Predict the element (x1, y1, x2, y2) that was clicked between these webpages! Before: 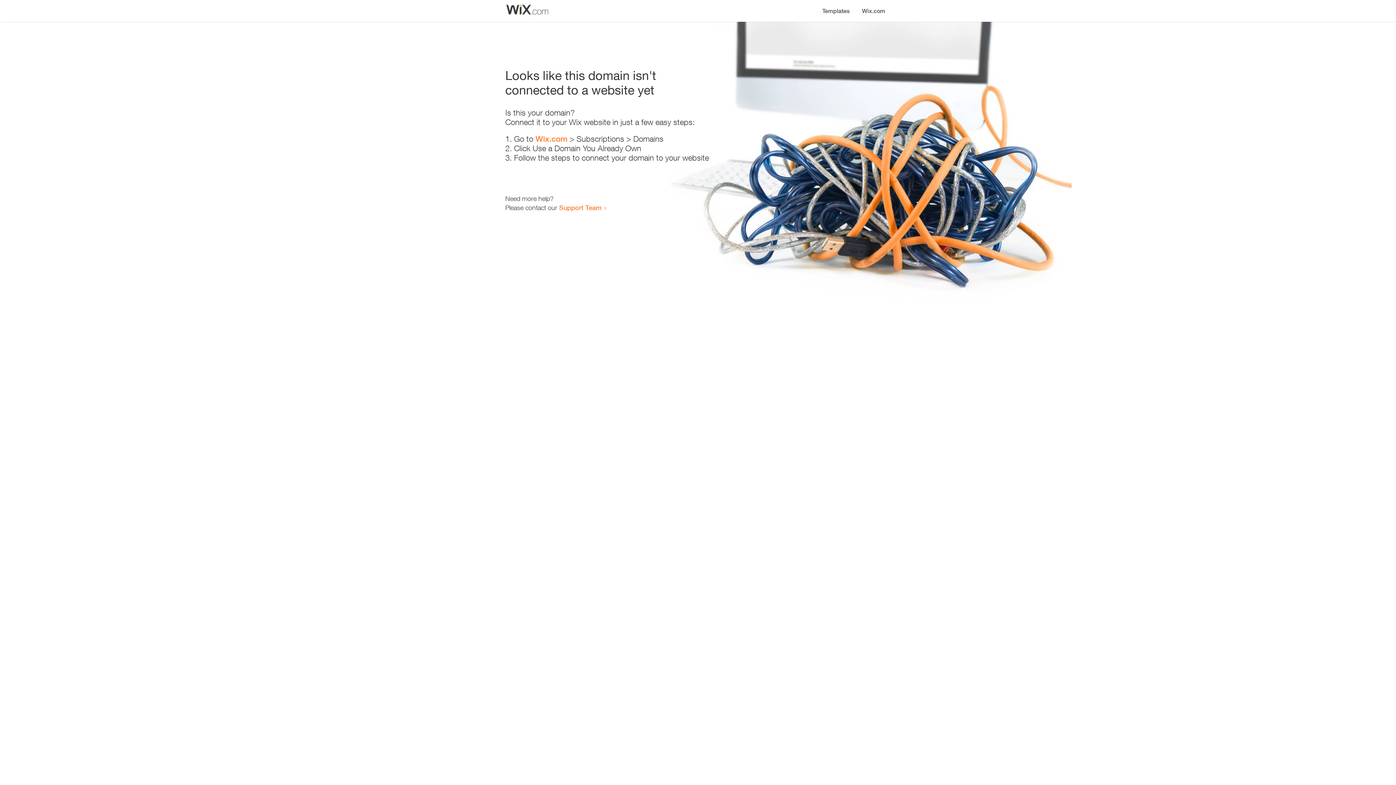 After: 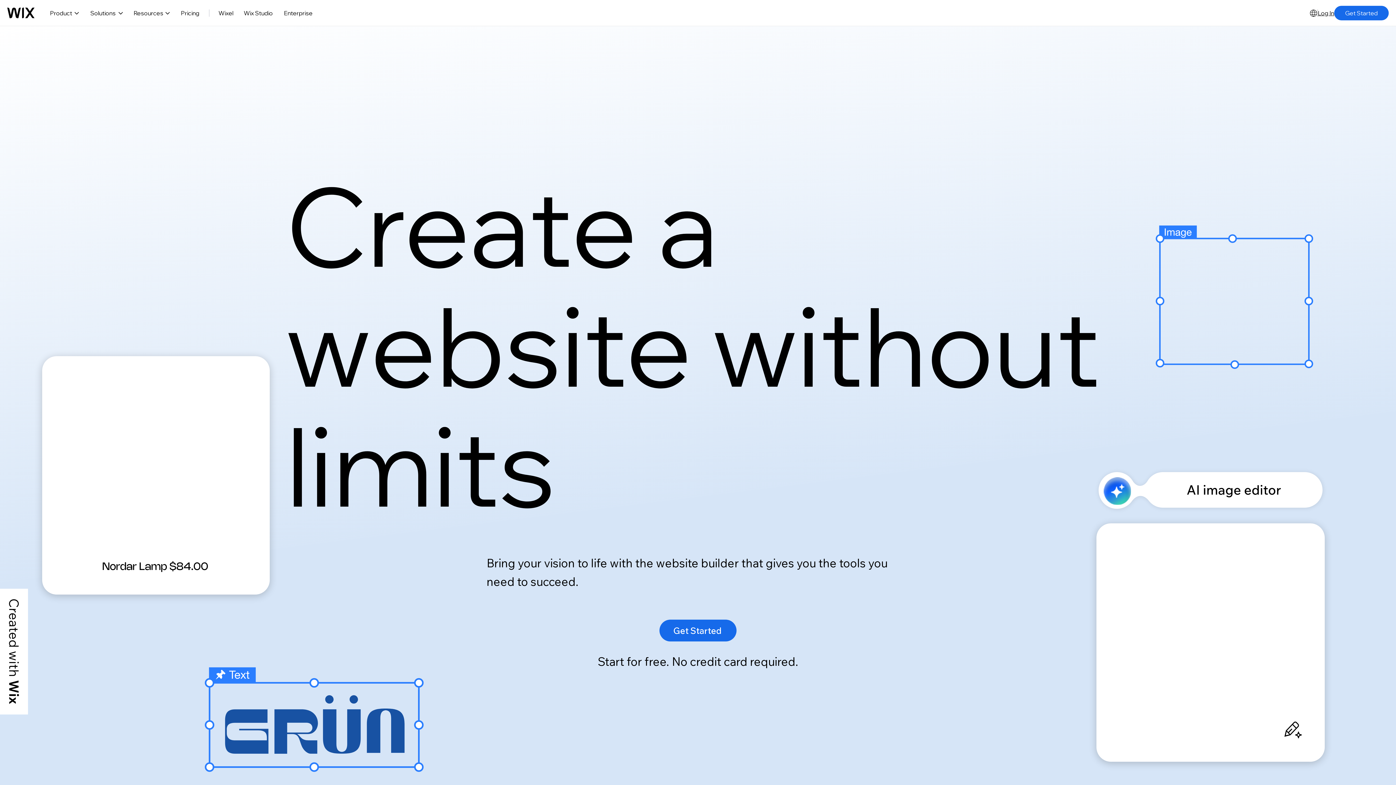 Action: bbox: (535, 134, 567, 143) label: Wix.com